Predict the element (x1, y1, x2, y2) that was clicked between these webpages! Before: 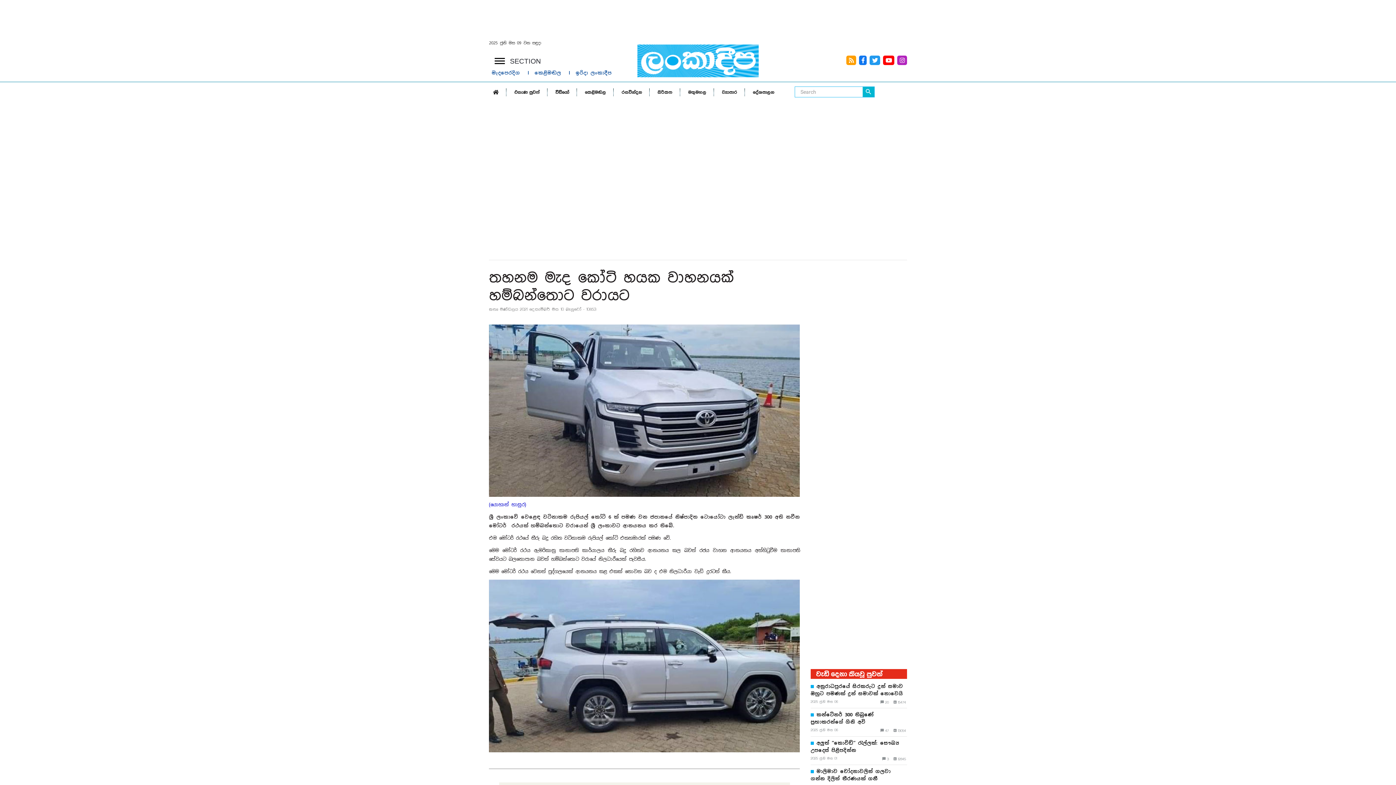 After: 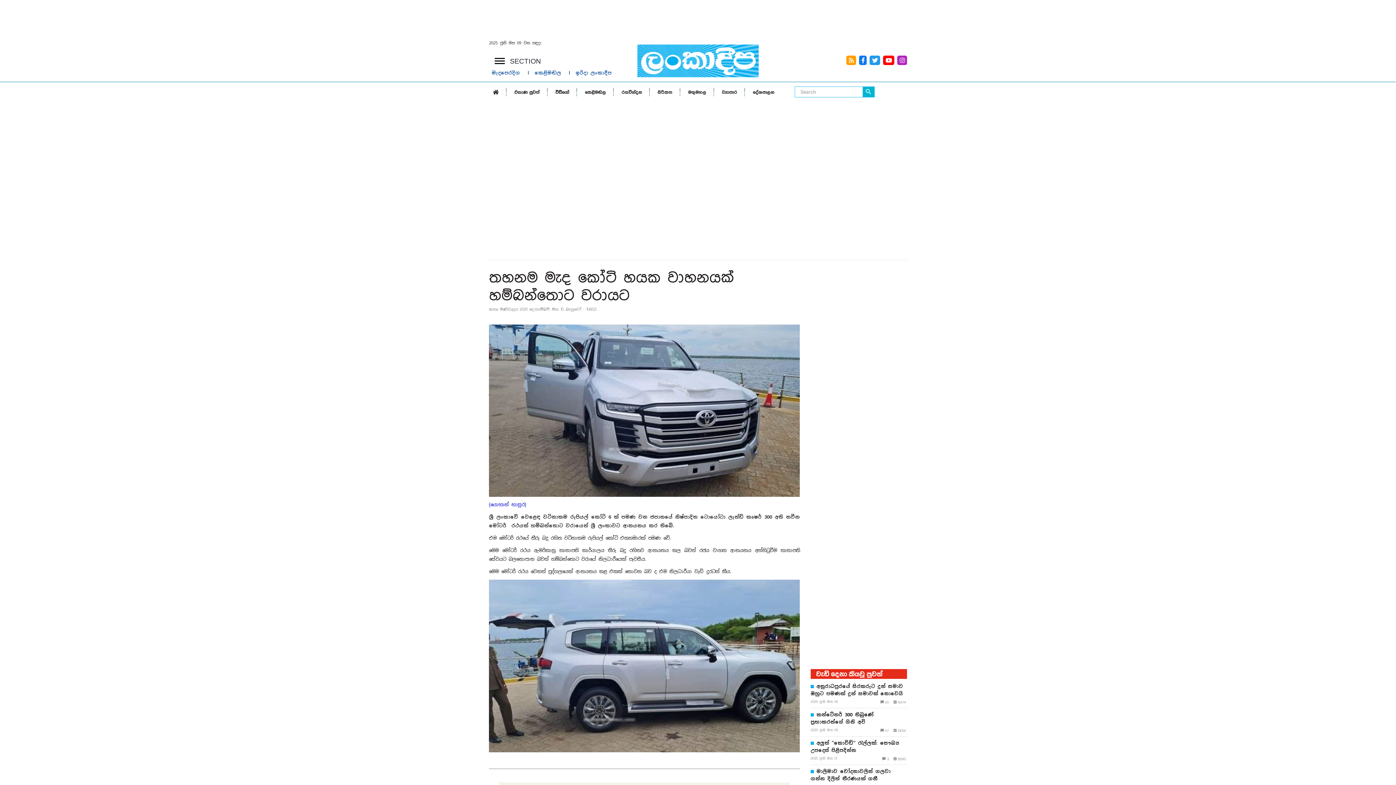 Action: bbox: (897, 55, 907, 65)